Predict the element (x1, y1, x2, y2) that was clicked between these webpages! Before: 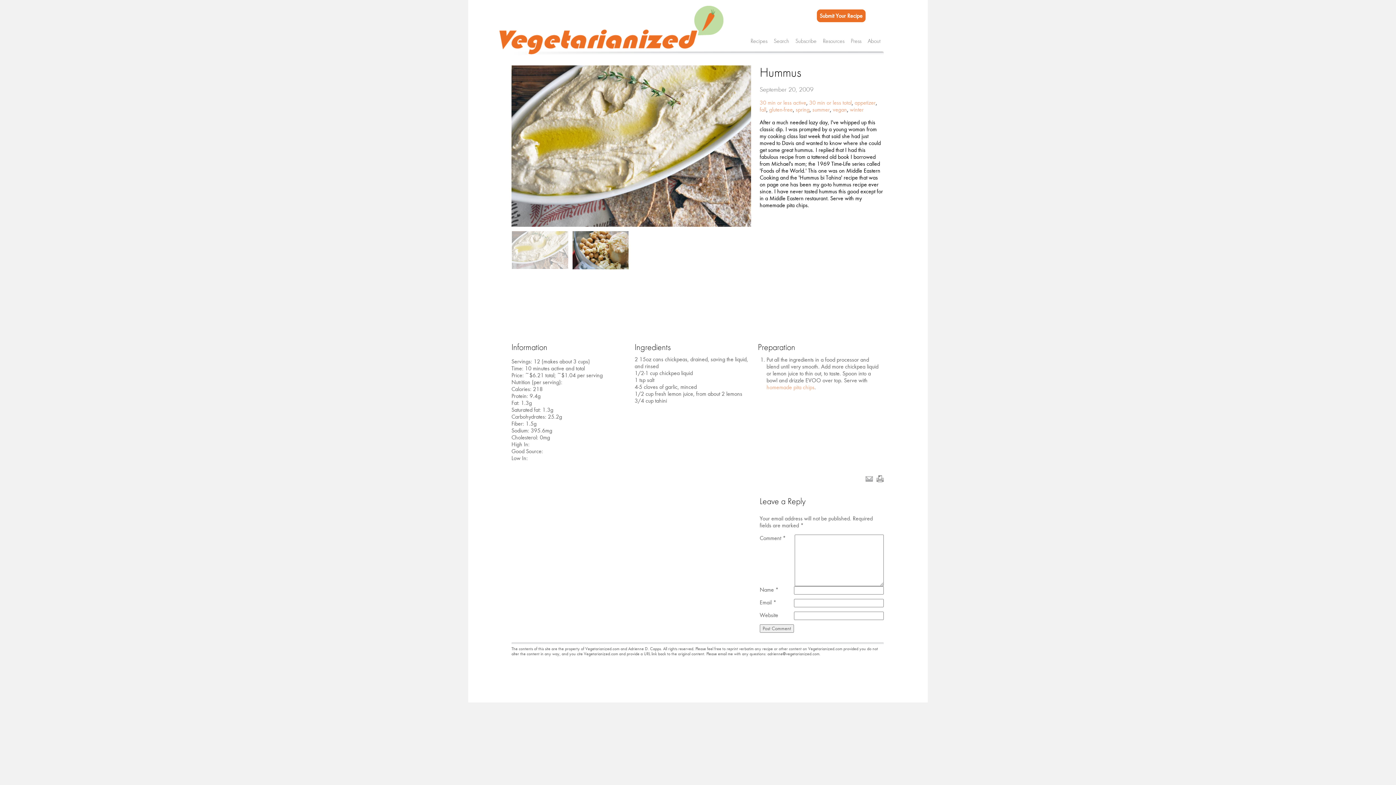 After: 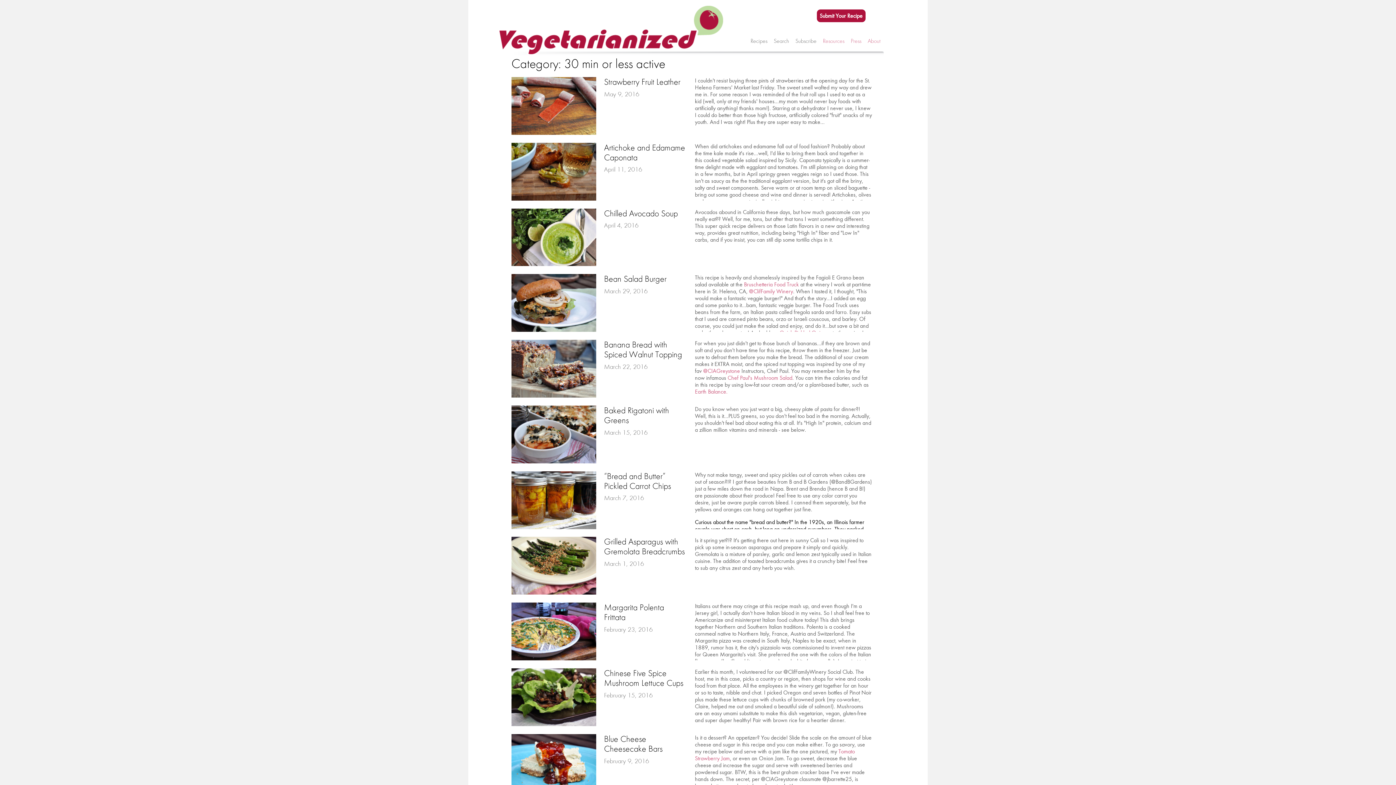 Action: bbox: (759, 99, 806, 106) label: 30 min or less active